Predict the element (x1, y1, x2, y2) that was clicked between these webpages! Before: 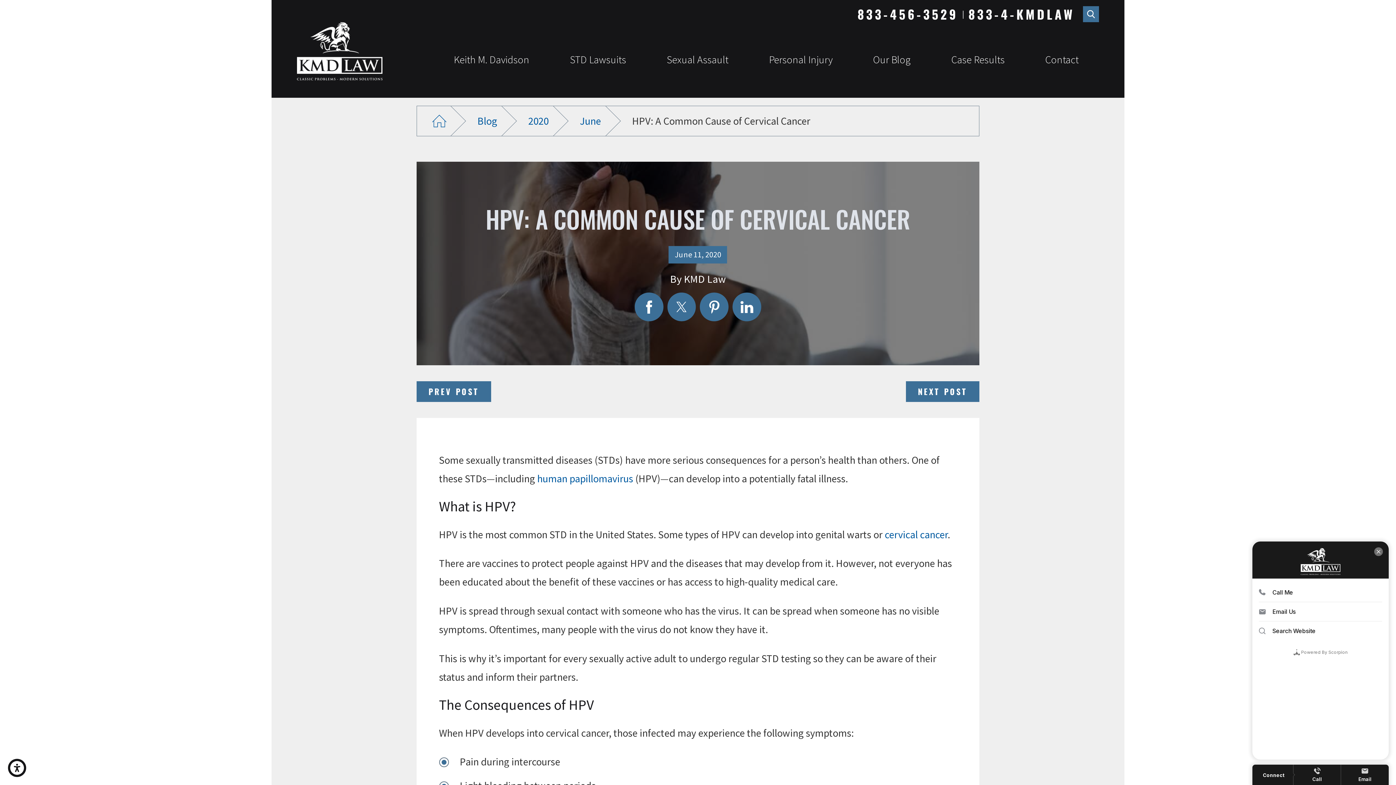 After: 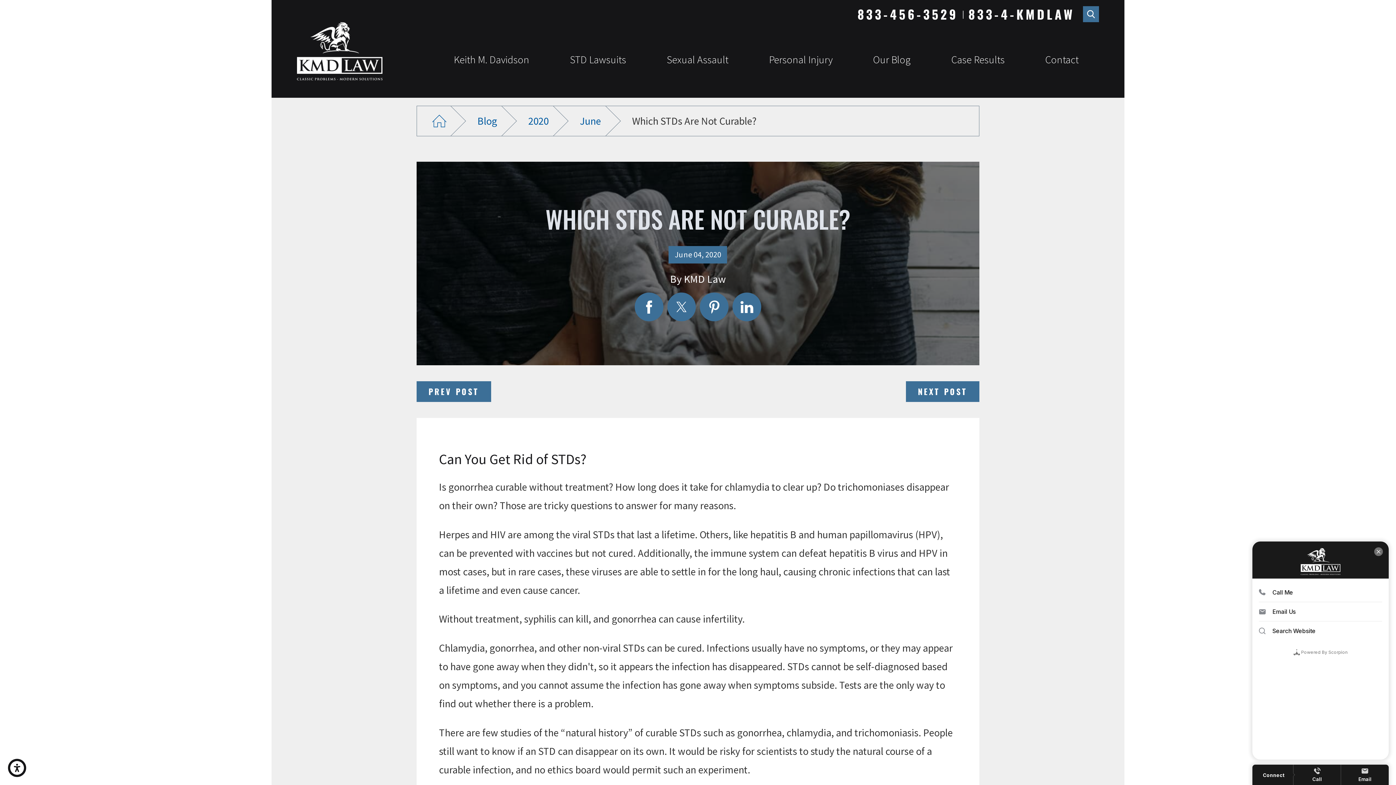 Action: label: PREV POST bbox: (416, 381, 491, 402)